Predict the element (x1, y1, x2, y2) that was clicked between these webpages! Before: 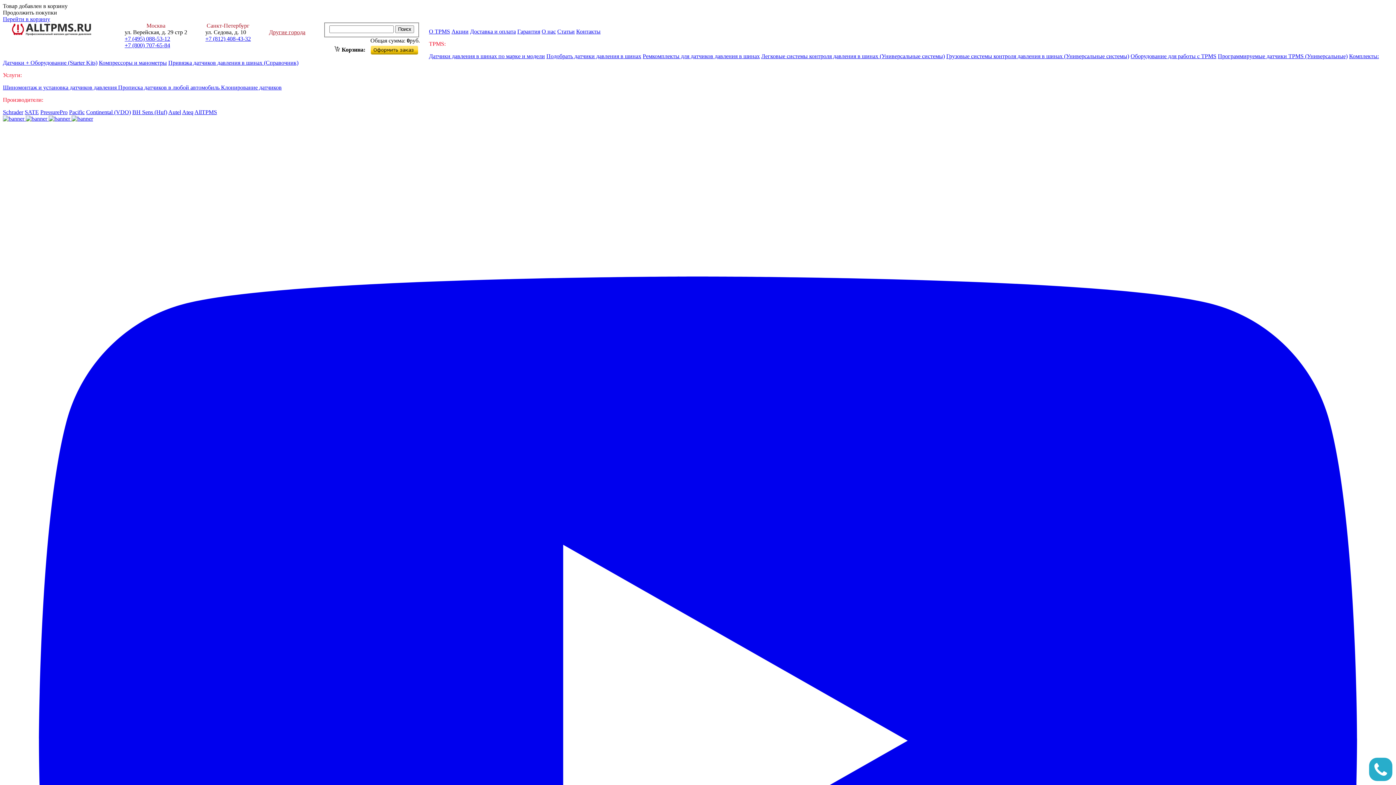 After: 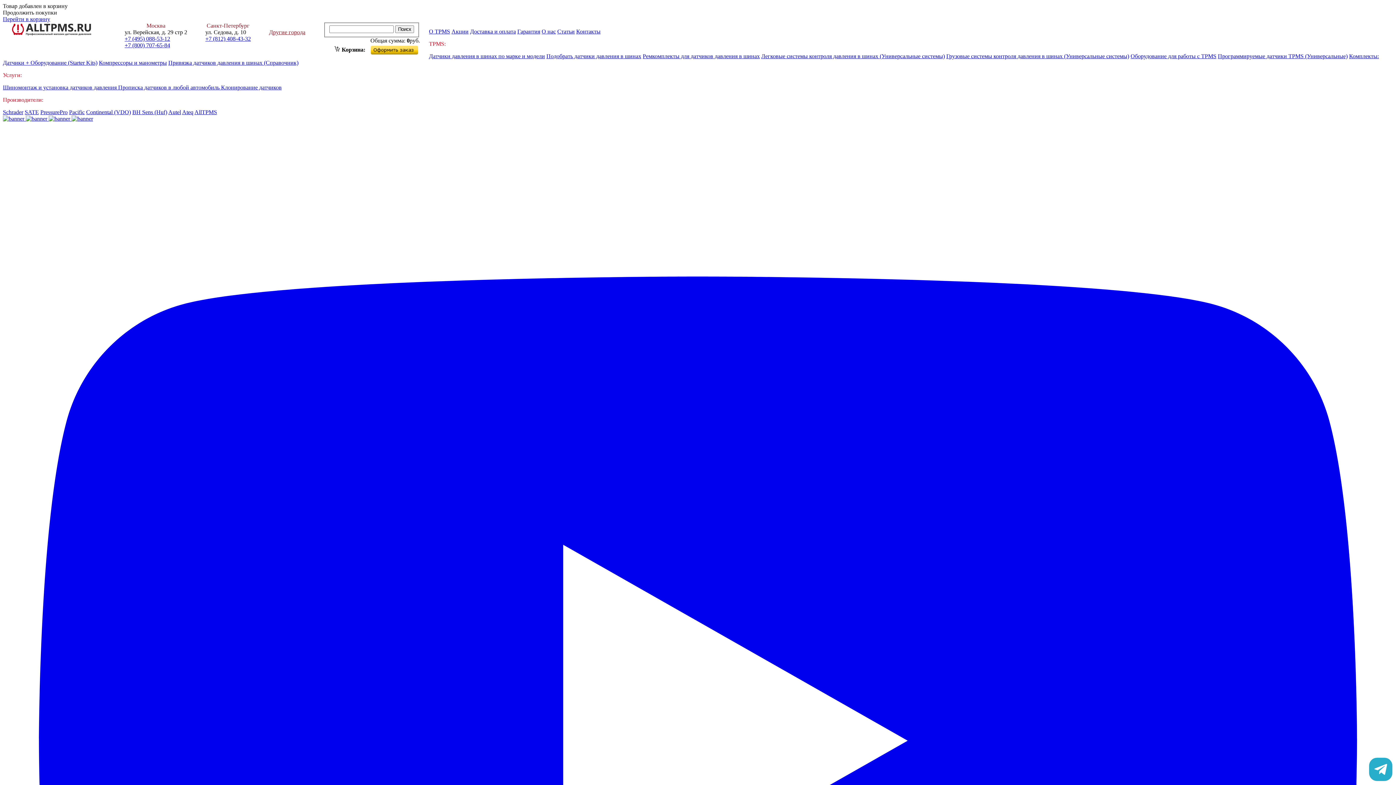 Action: bbox: (269, 29, 305, 35) label: Другие города